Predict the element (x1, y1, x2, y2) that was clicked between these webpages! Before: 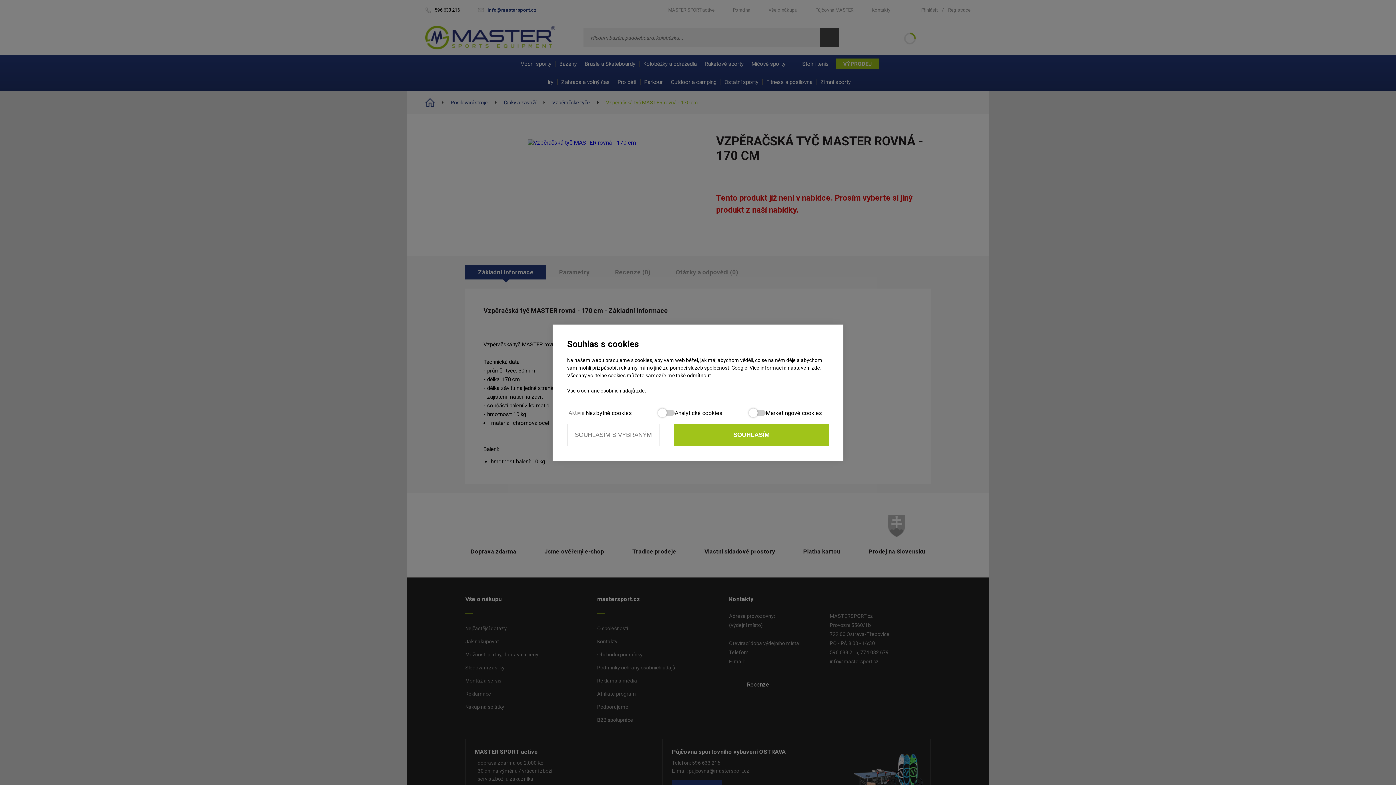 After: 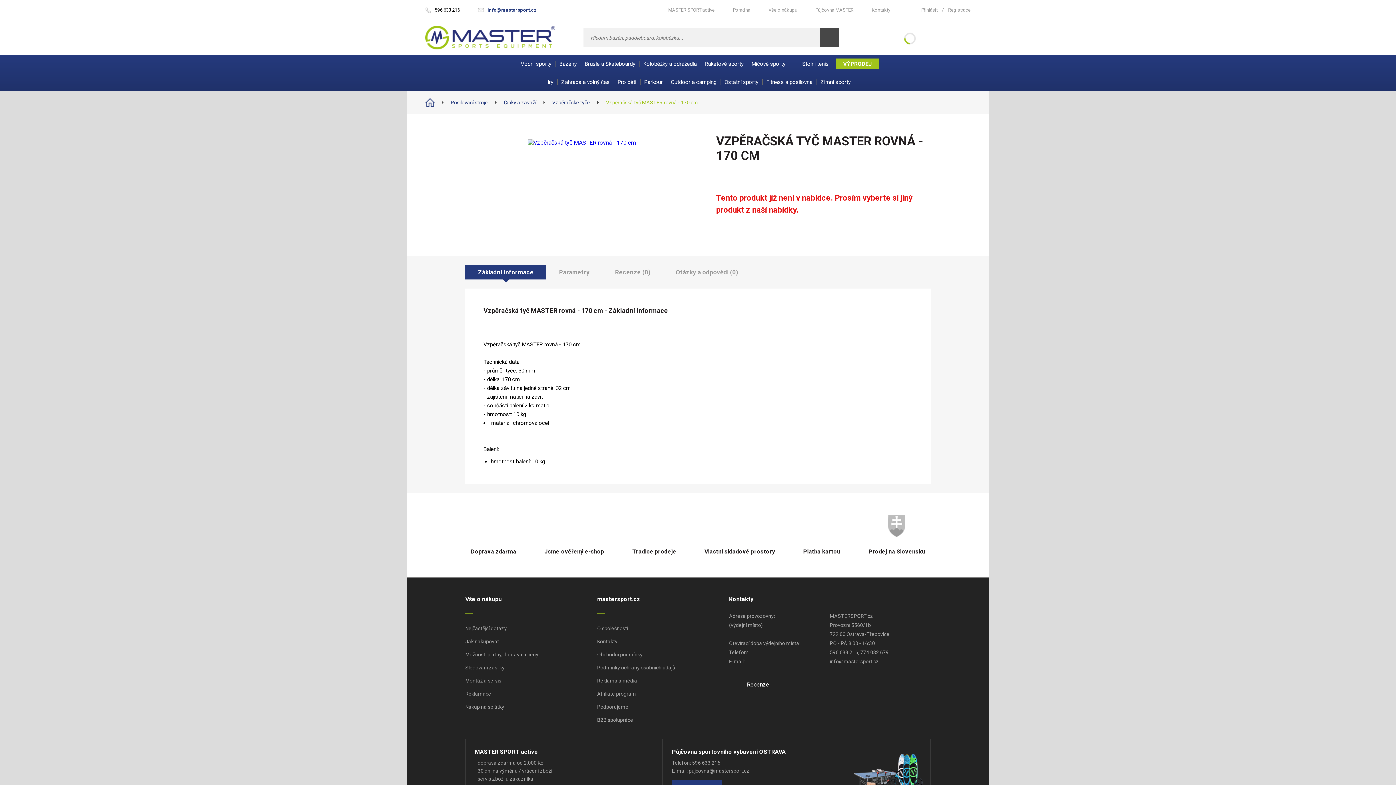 Action: bbox: (687, 372, 711, 378) label: odmítnout